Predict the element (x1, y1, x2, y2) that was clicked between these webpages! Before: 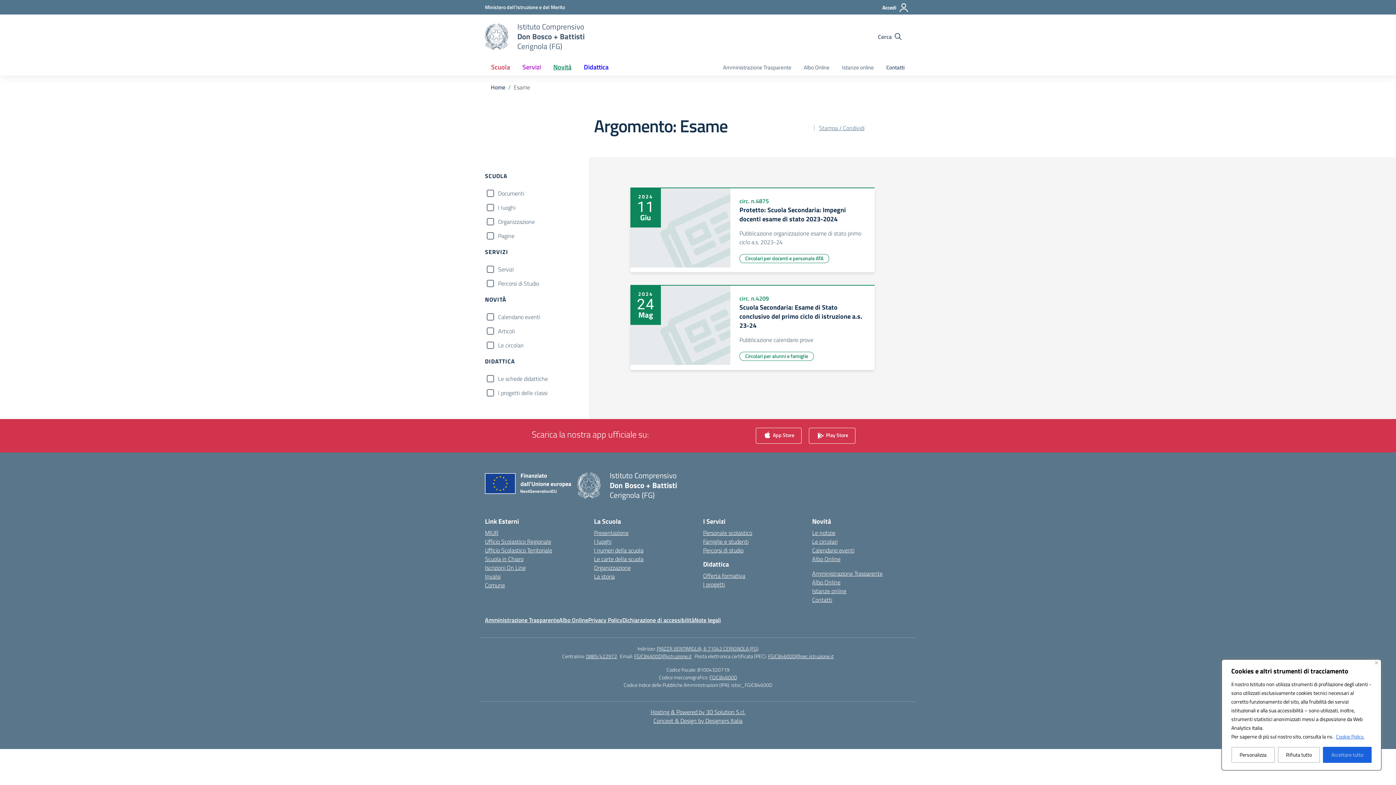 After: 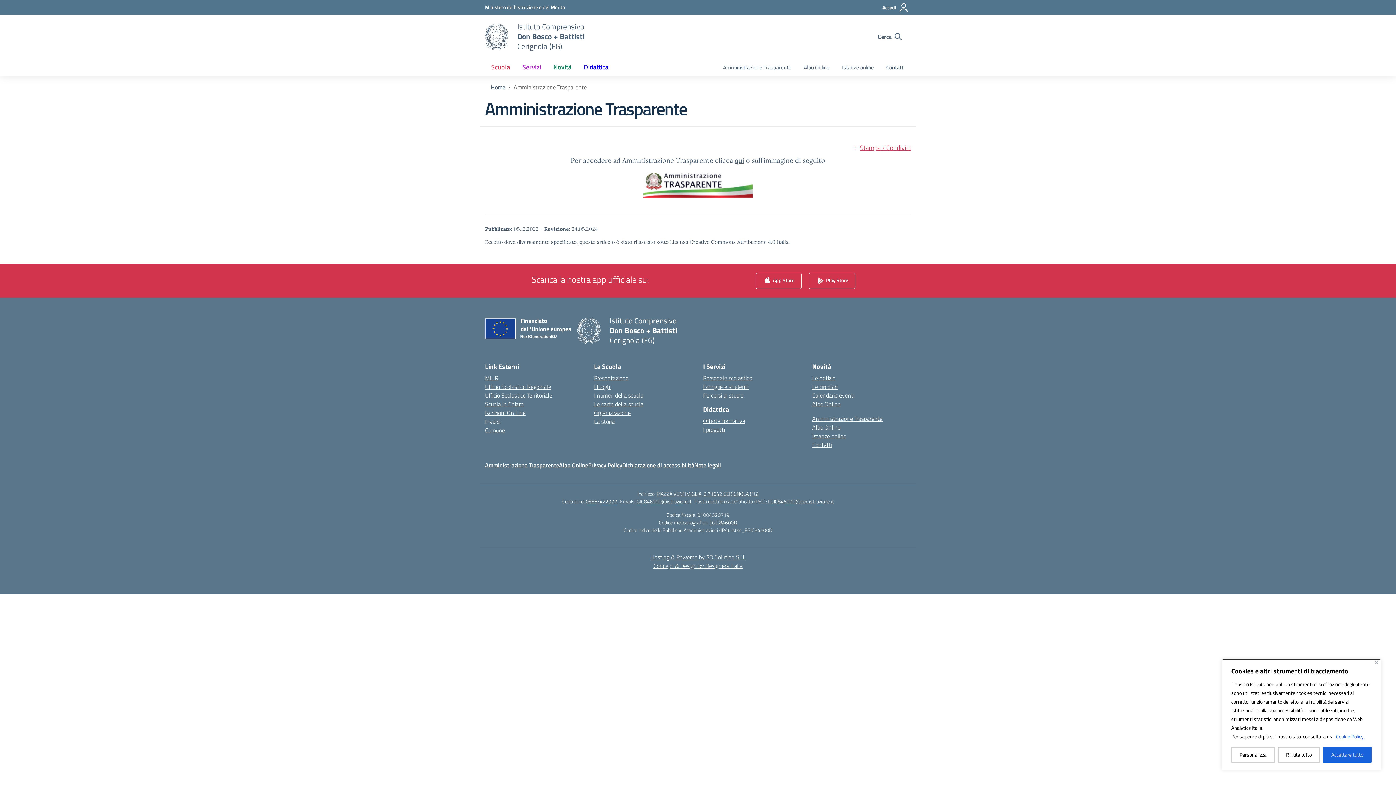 Action: bbox: (717, 60, 797, 75) label: Amministrazione Trasparente